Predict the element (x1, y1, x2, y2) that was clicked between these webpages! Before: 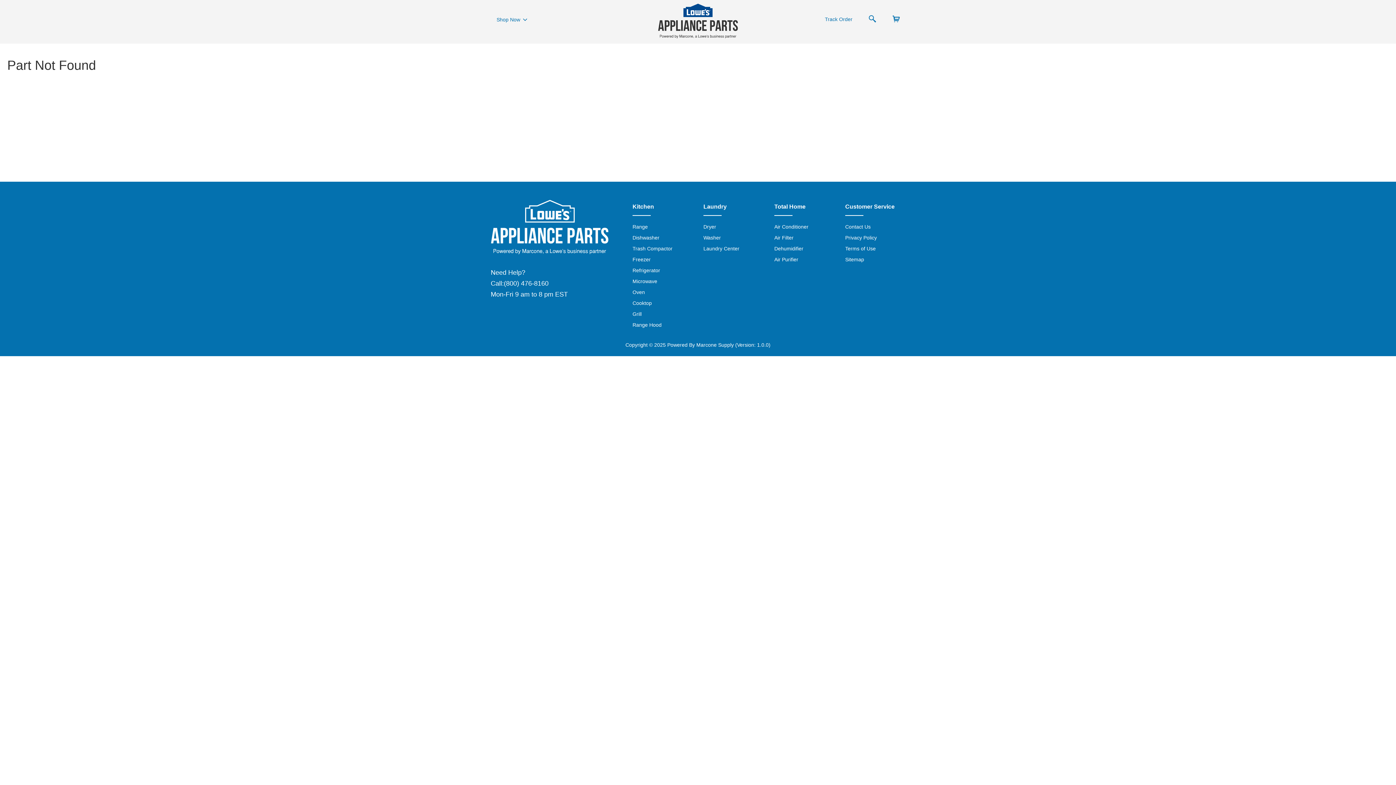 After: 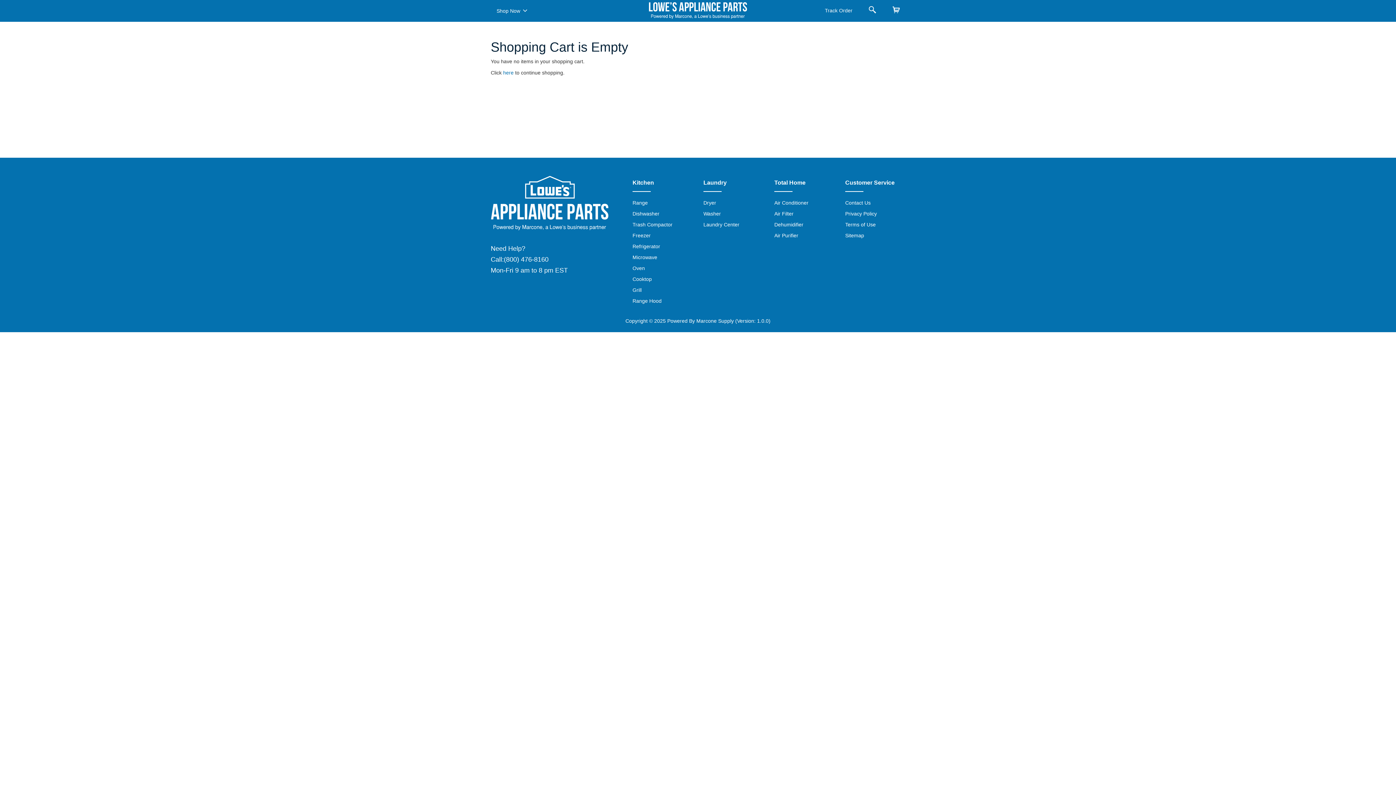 Action: bbox: (892, 15, 903, 26)